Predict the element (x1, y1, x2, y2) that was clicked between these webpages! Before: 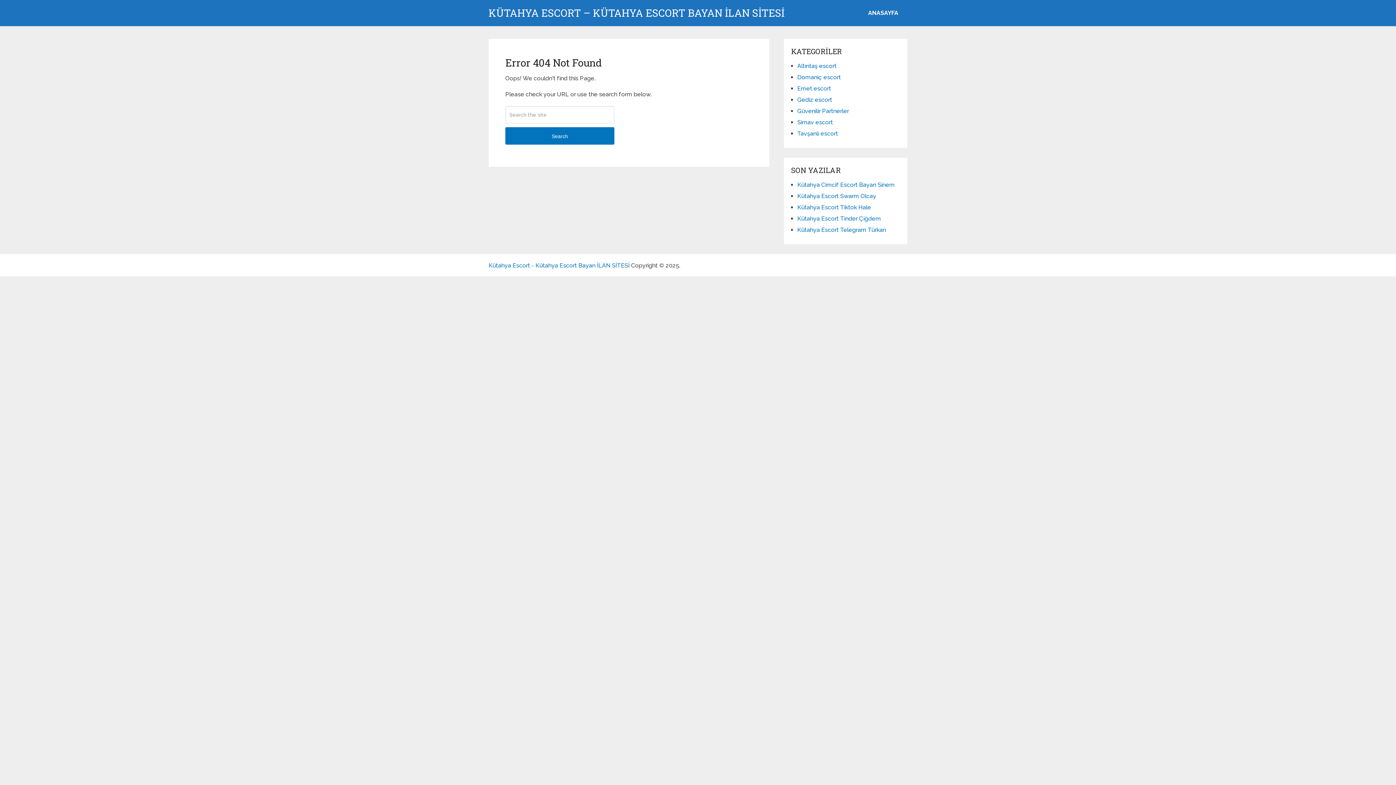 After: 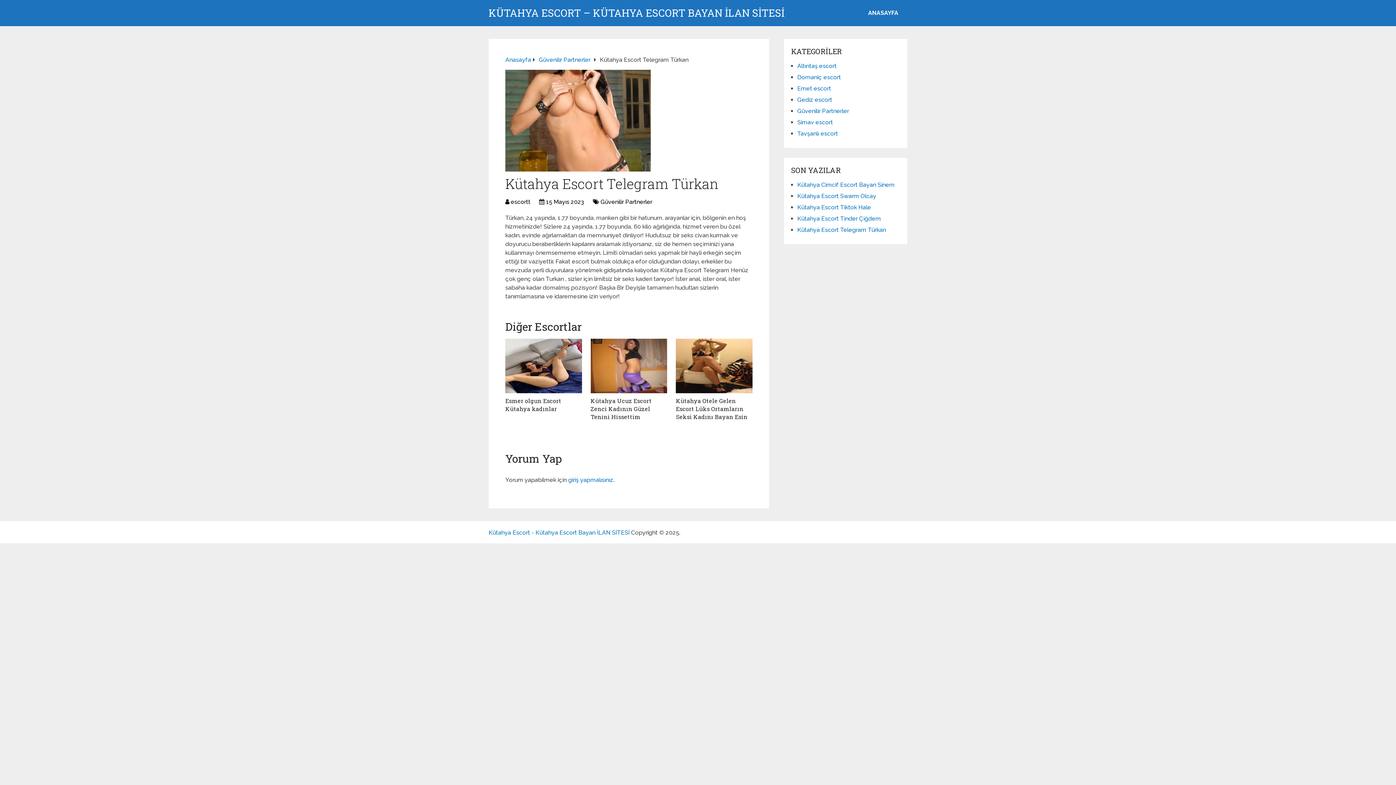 Action: label: Kütahya Escort Telegram Türkan bbox: (797, 226, 886, 233)